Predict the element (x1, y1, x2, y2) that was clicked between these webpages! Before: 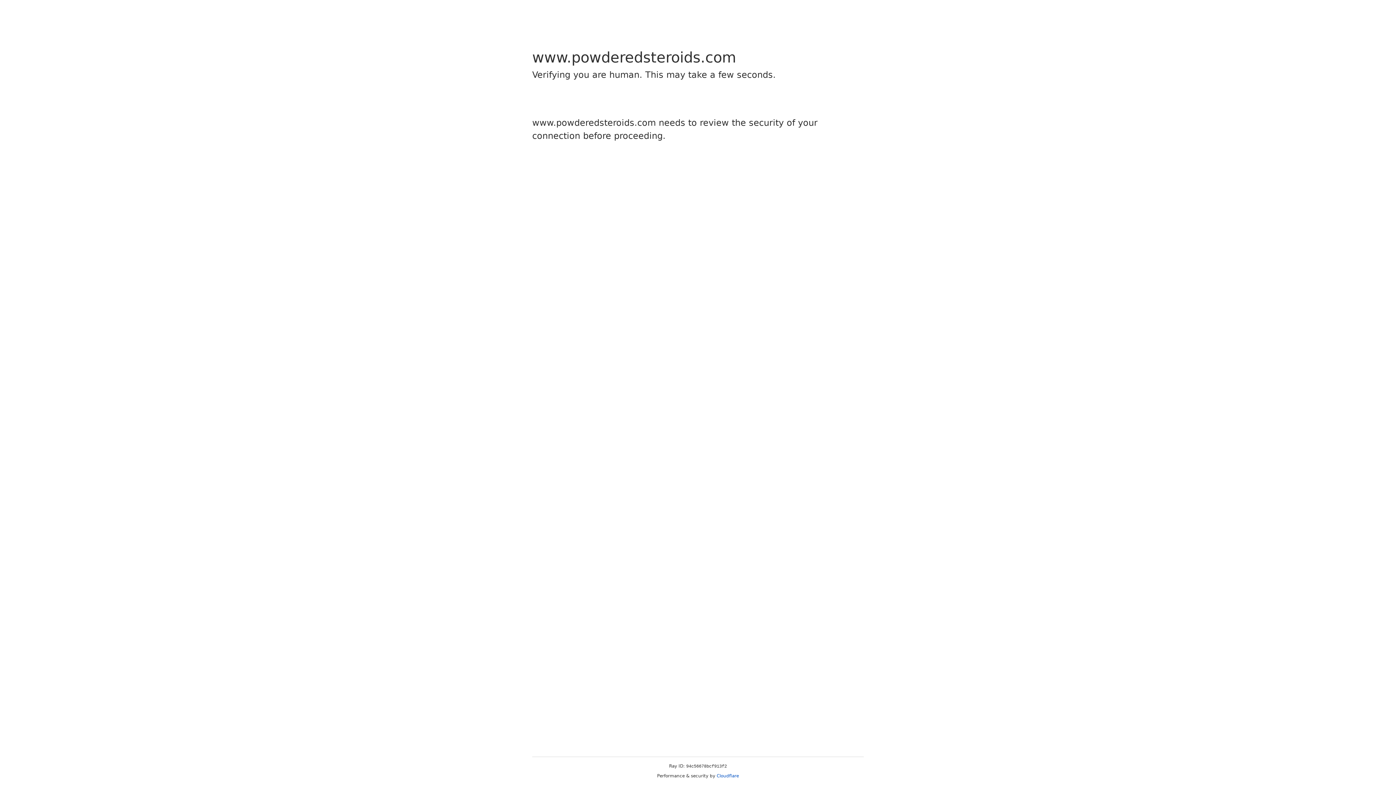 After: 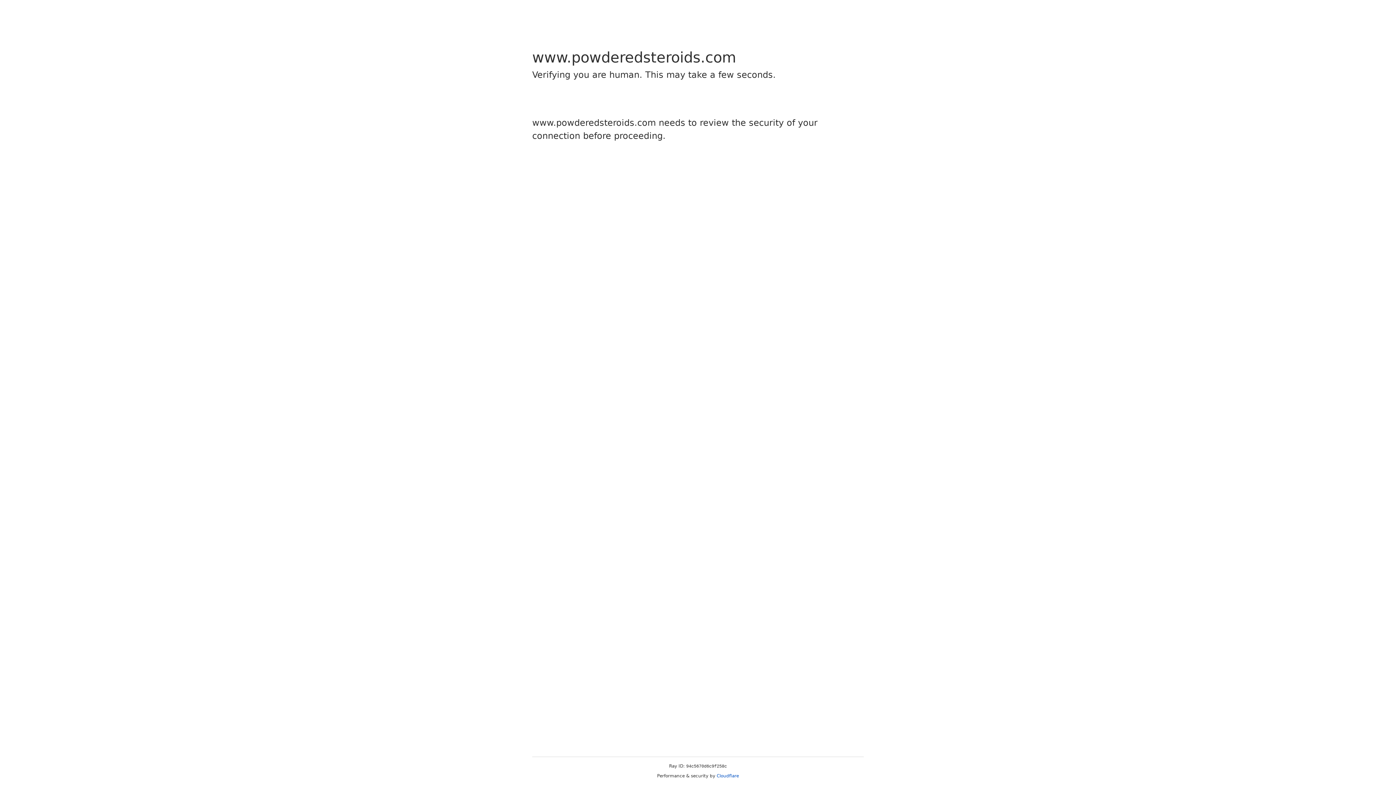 Action: label: Cloudflare bbox: (716, 773, 739, 778)